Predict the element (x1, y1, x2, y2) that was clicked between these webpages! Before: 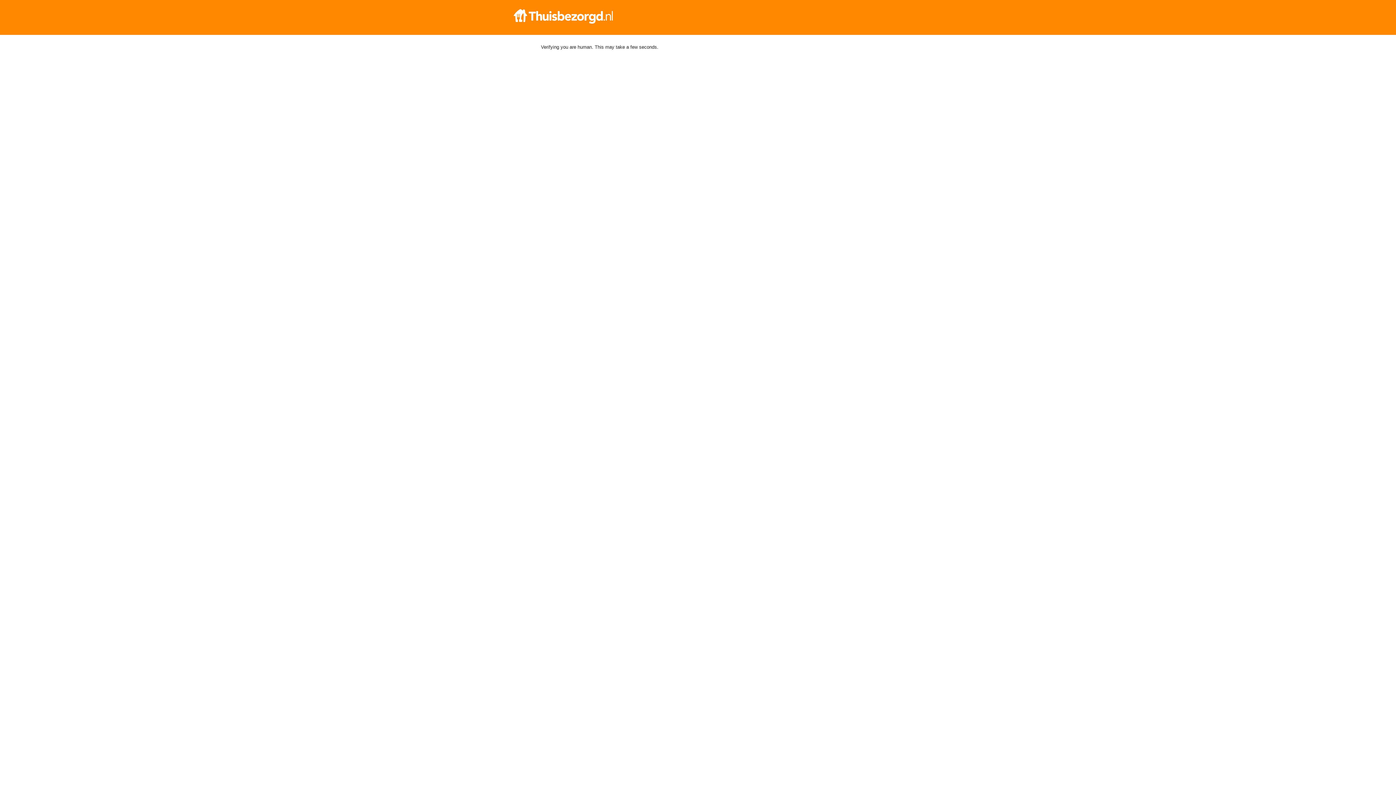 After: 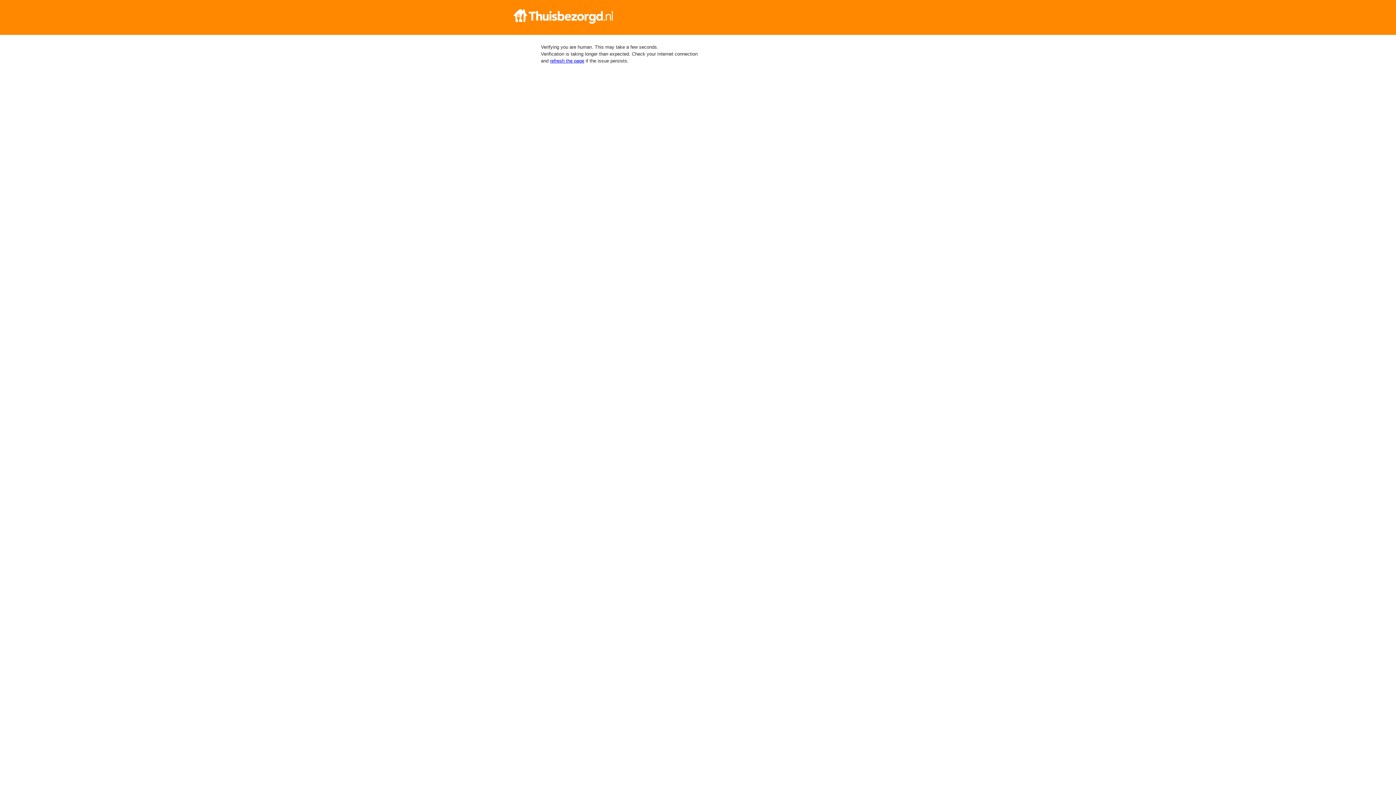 Action: bbox: (512, 9, 884, 23)